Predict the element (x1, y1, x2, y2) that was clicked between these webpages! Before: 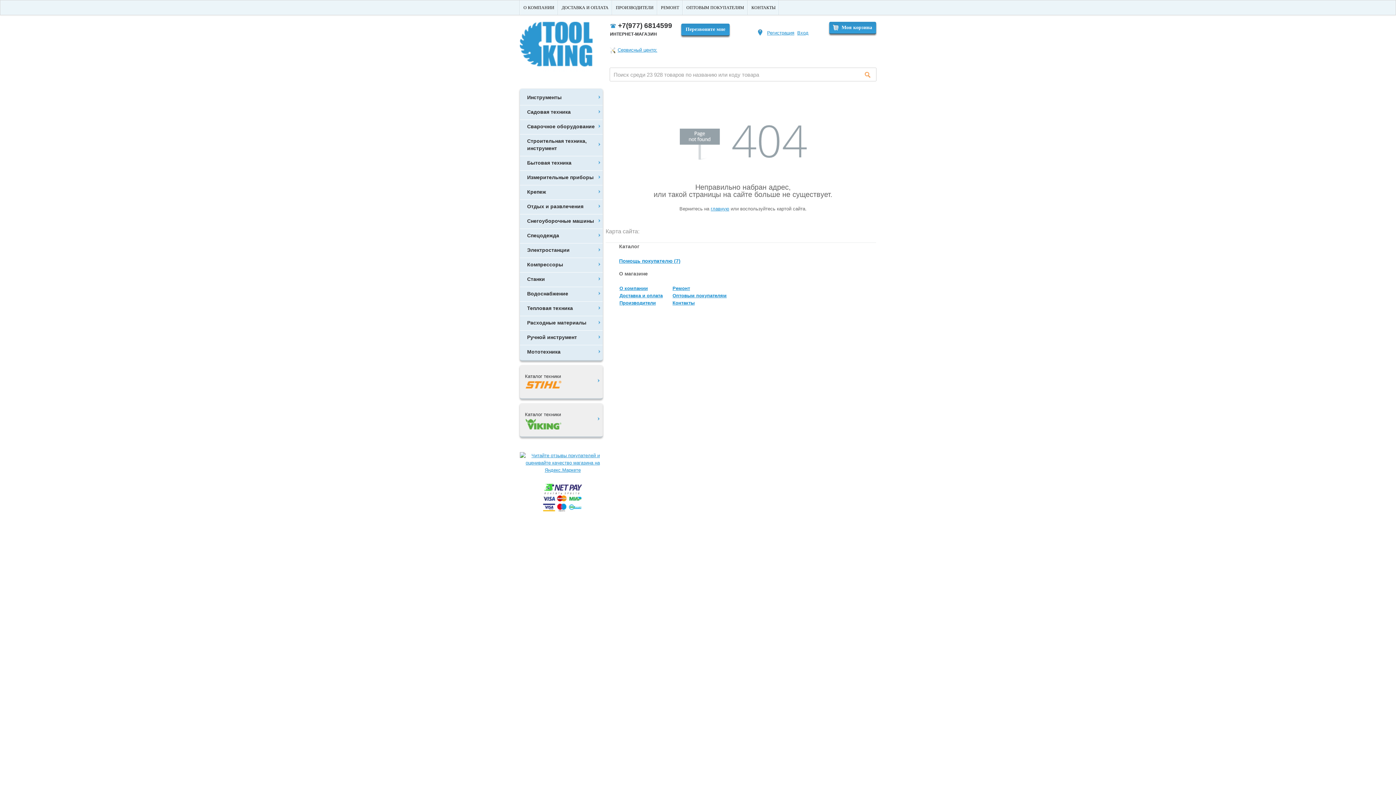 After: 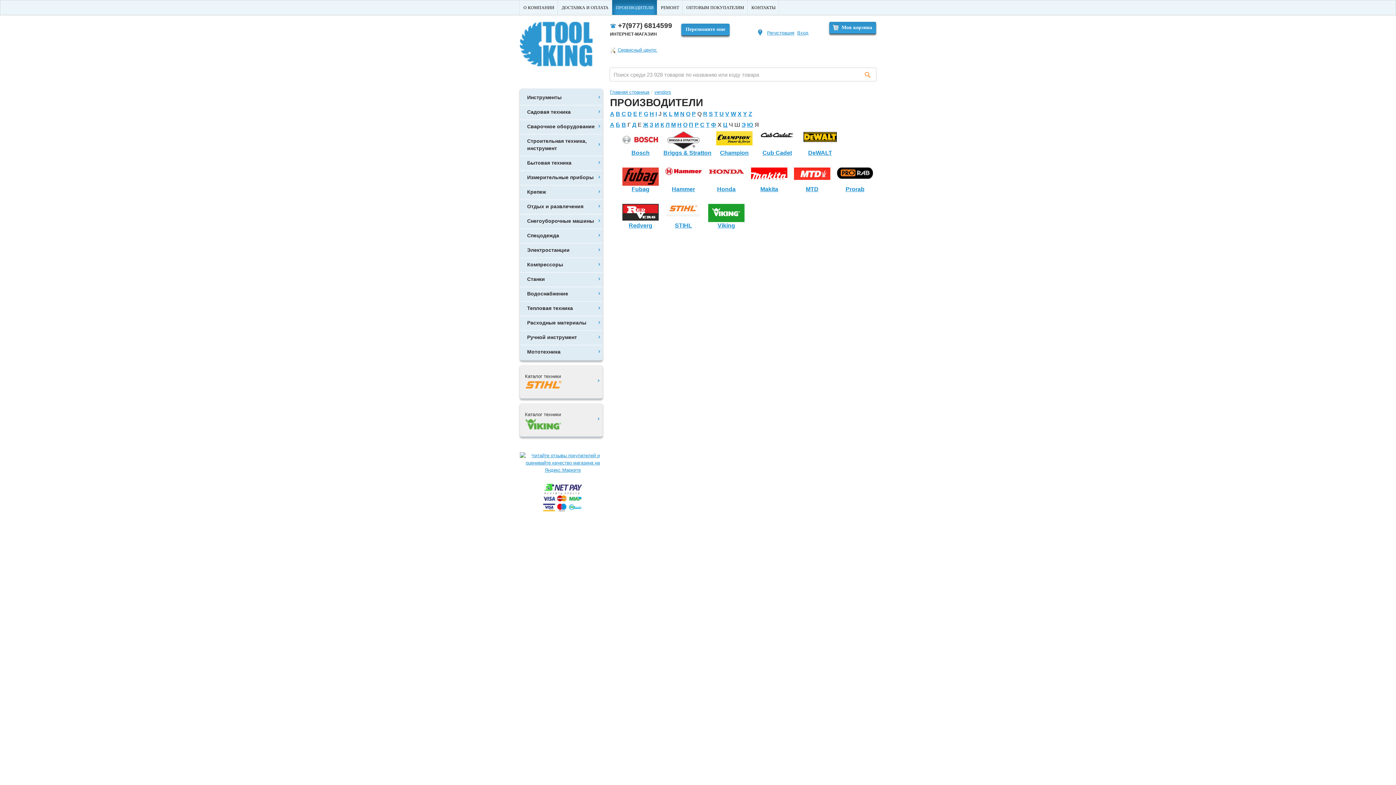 Action: label: ПРОИЗВОДИТЕЛИ bbox: (612, 0, 657, 14)